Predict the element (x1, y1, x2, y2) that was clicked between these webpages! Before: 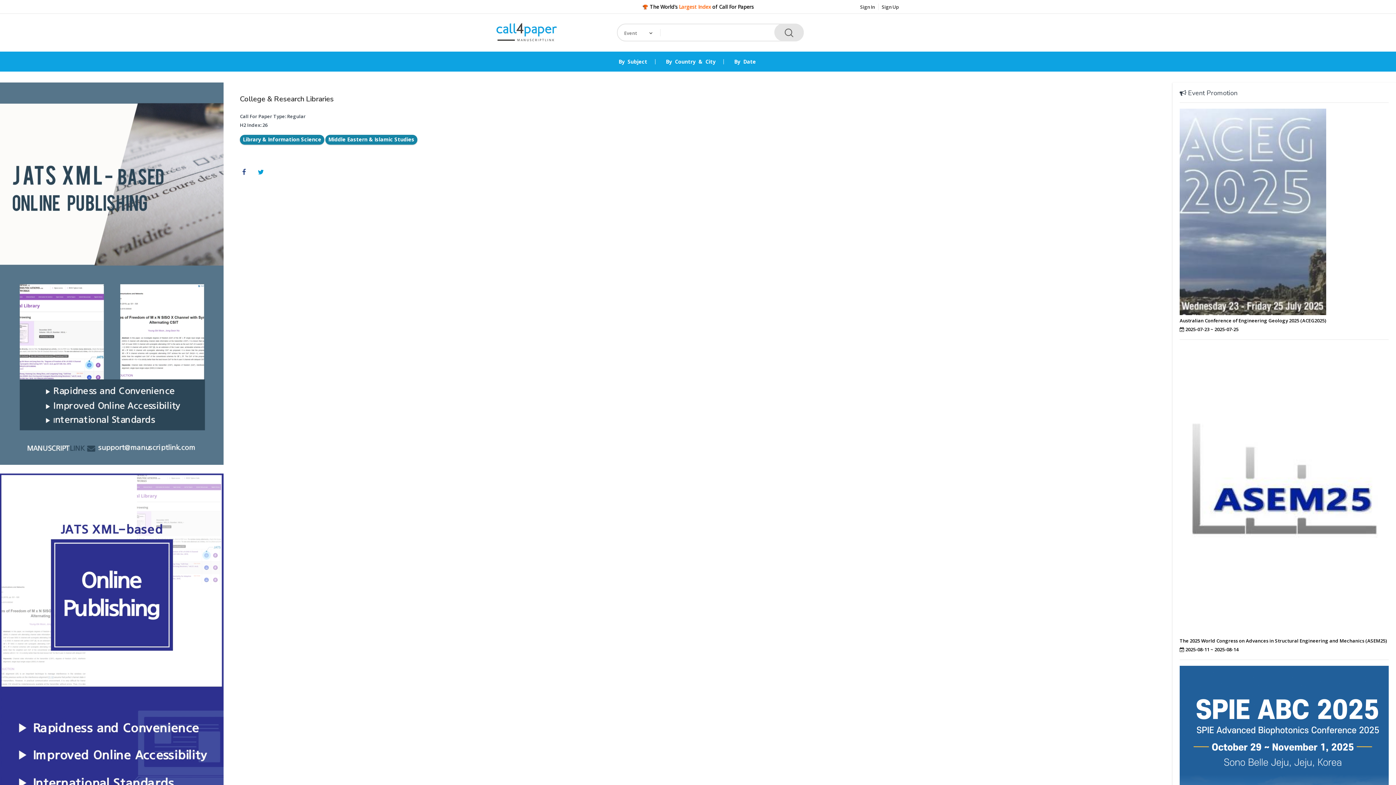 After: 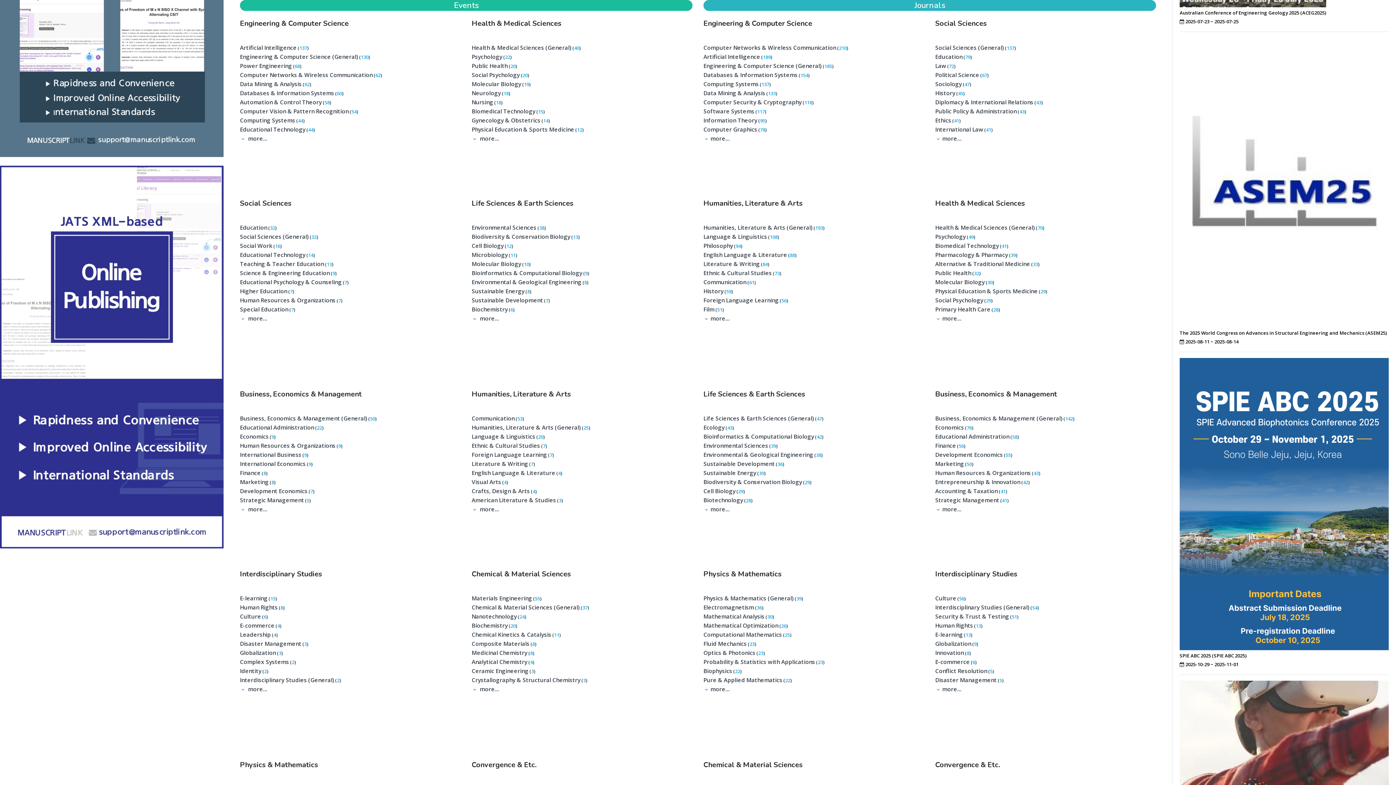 Action: label: By Subject bbox: (610, 59, 655, 64)